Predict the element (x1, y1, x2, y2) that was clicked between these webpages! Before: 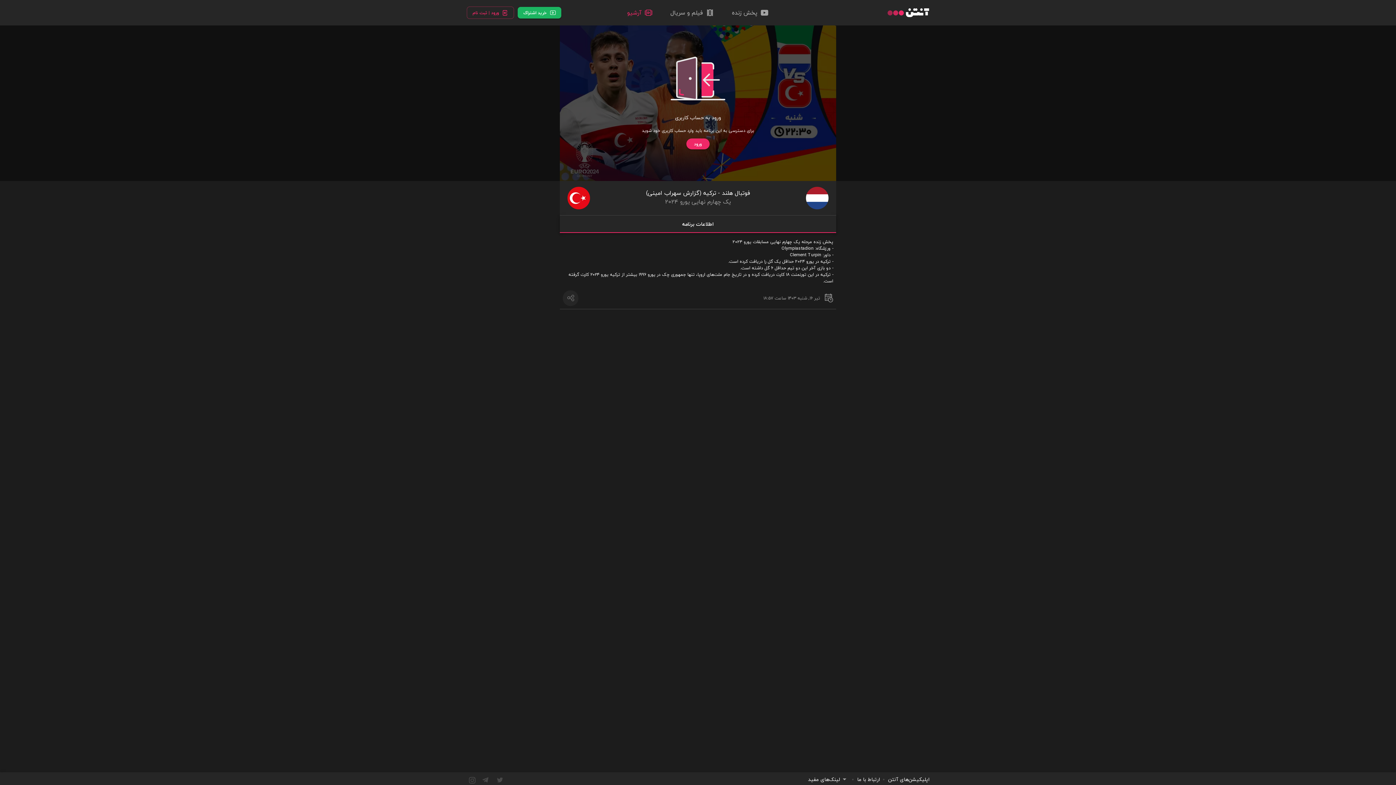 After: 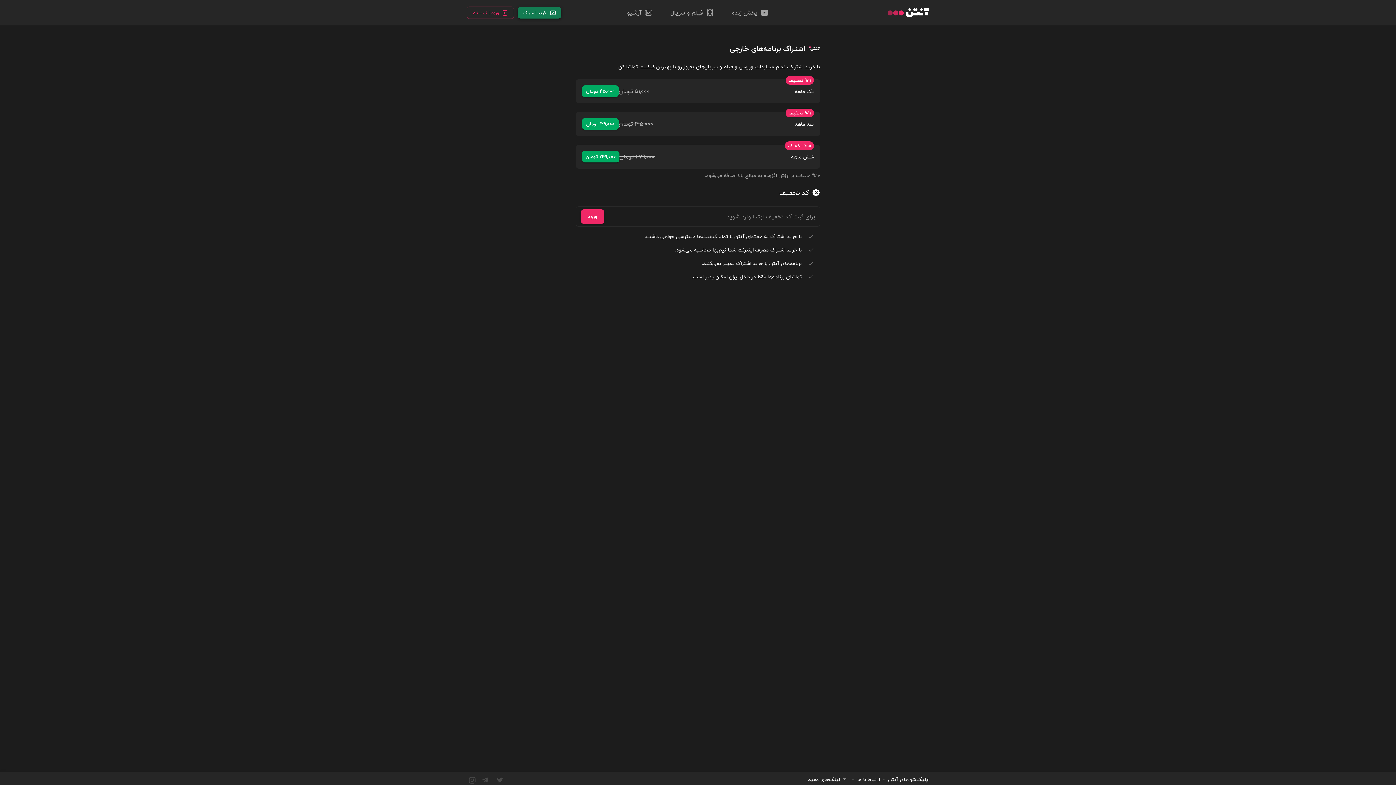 Action: bbox: (517, 6, 561, 18) label: خرید اشتراک